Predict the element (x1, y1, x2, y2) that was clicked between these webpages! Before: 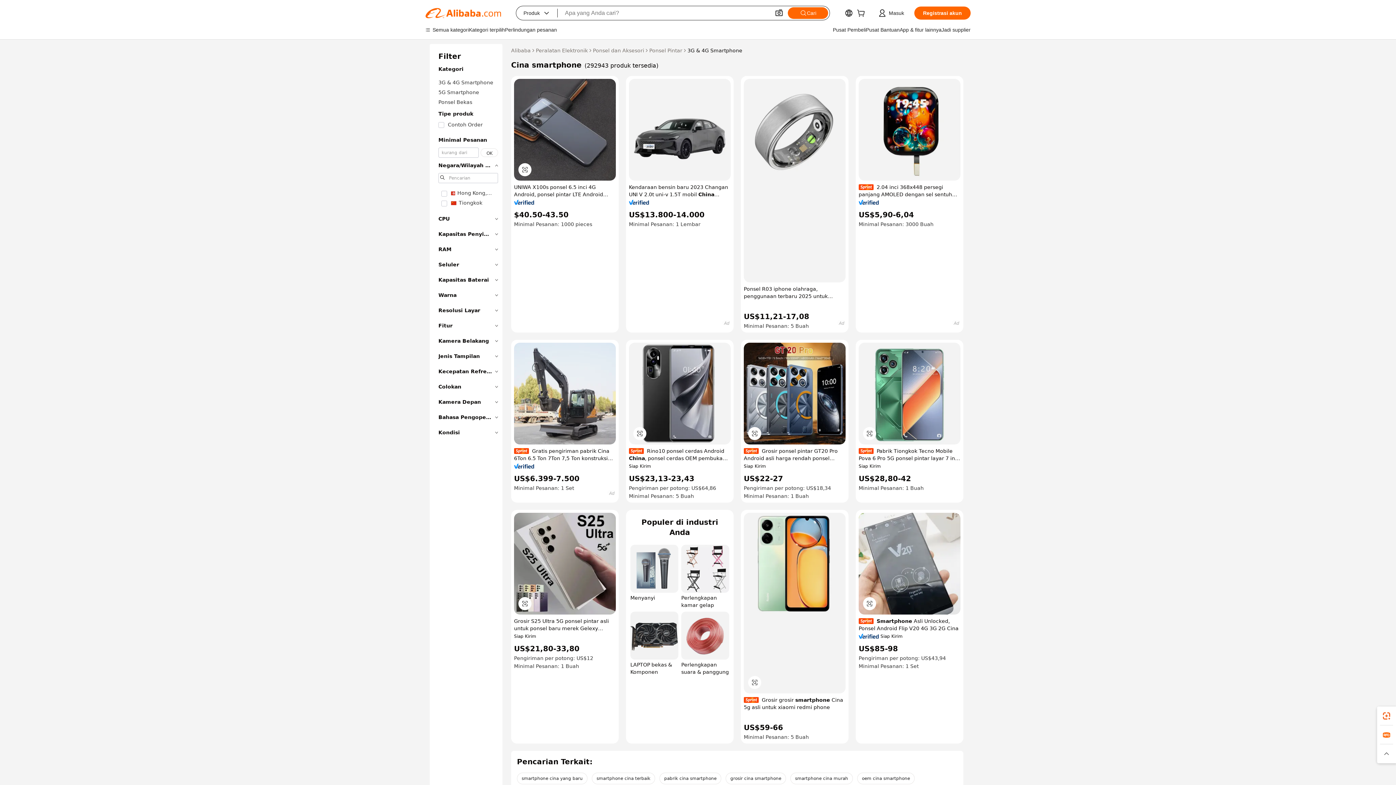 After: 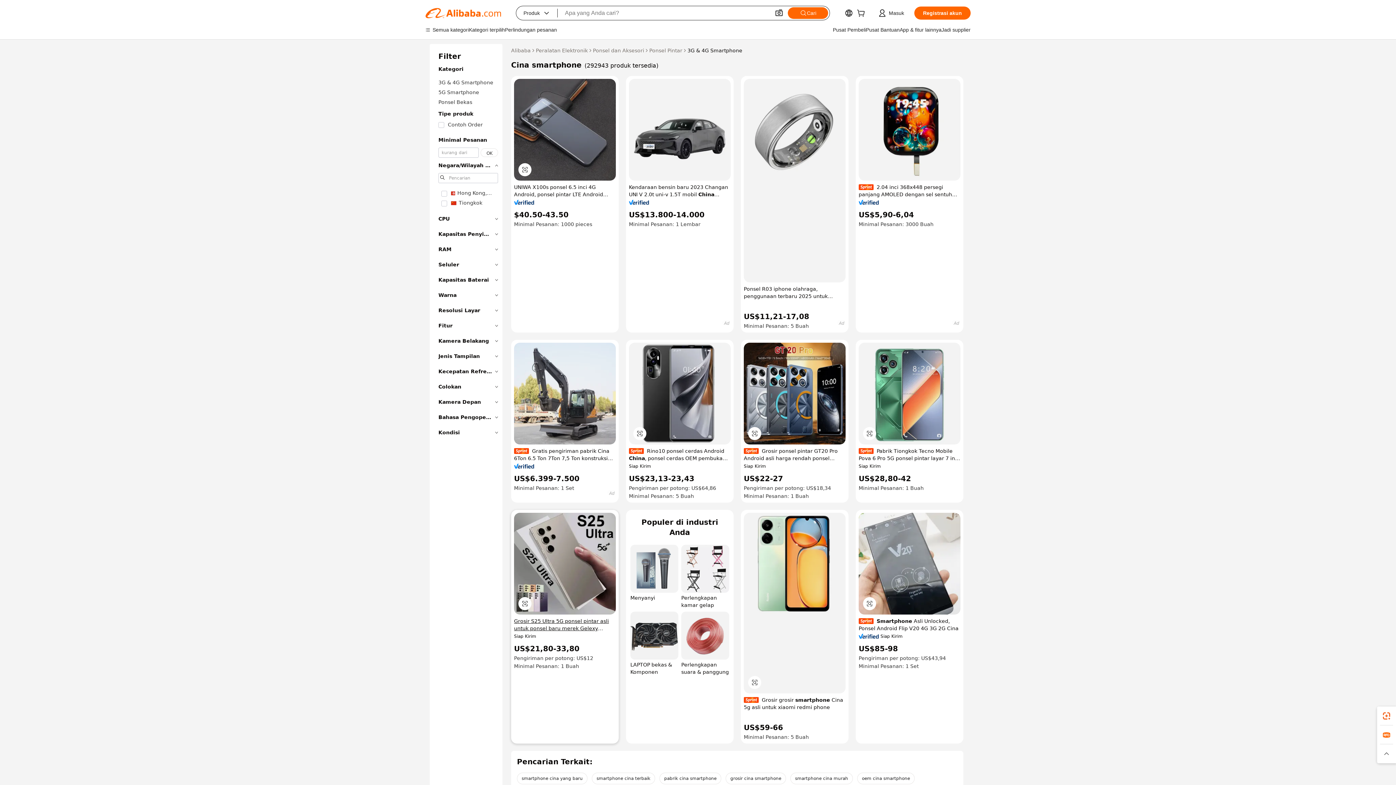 Action: label: Grosir S25 Ultra 5G ponsel pintar asli untuk ponsel baru merek Gelexy pembuka kunci wajah ponsel dengan 108MP kamera belakang China bbox: (514, 617, 616, 632)